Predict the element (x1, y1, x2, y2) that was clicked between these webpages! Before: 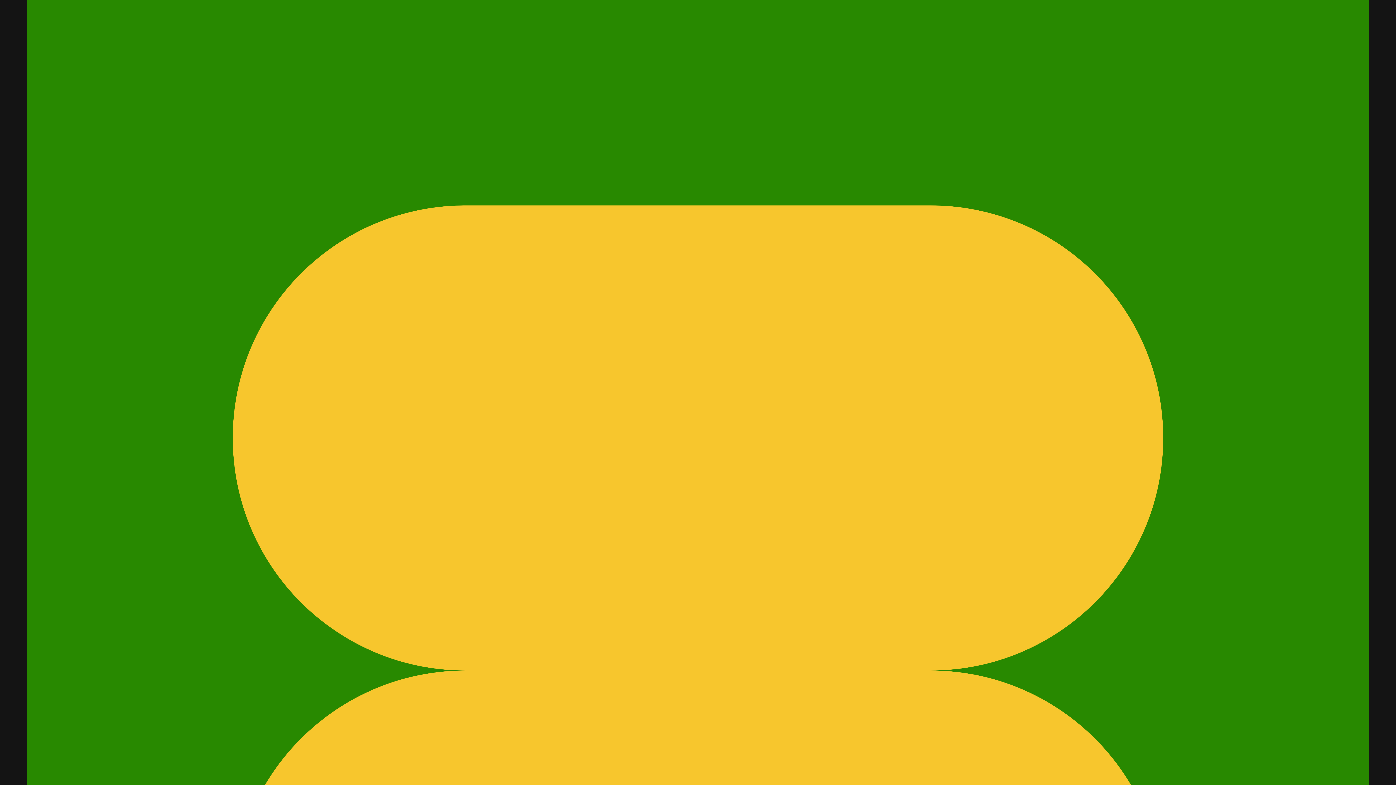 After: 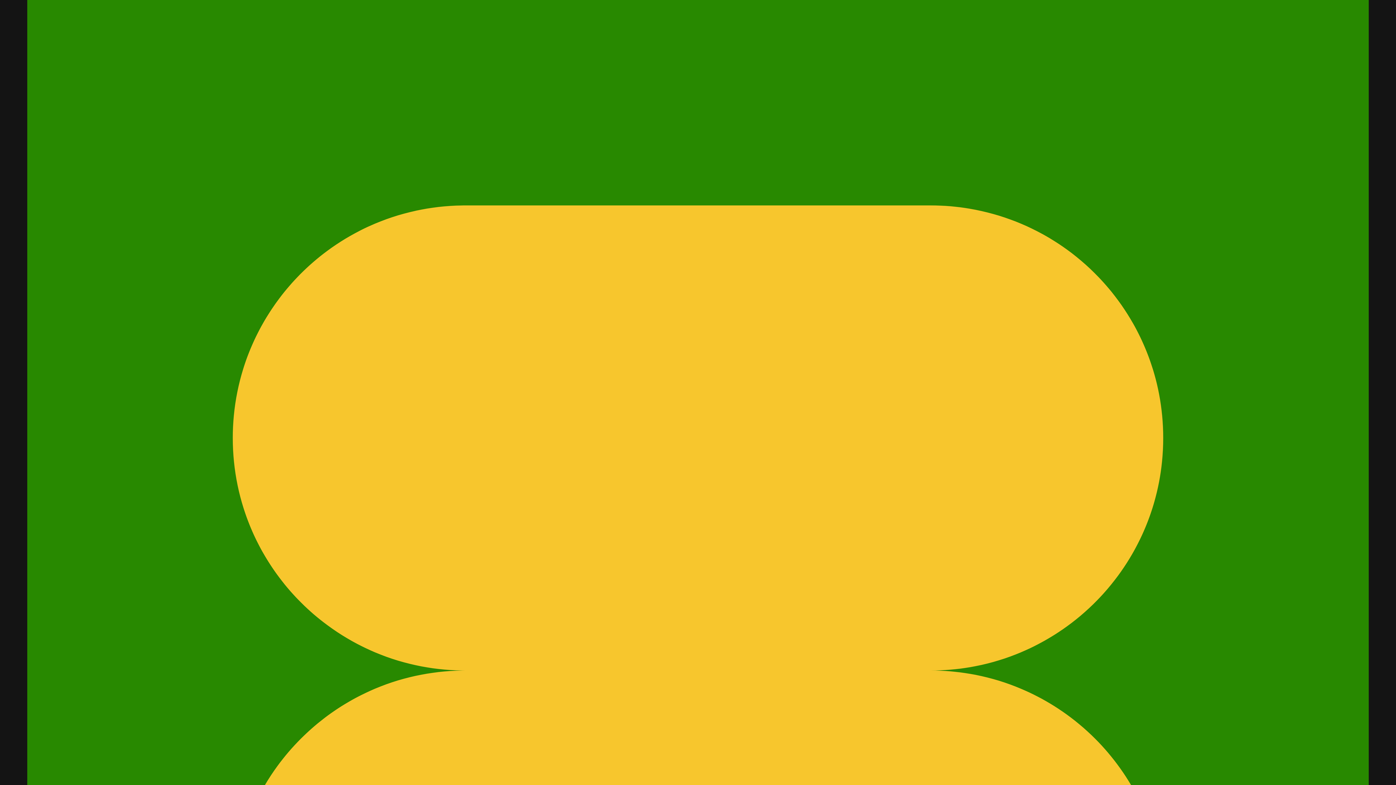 Action: bbox: (27, 0, 1369, 1343)